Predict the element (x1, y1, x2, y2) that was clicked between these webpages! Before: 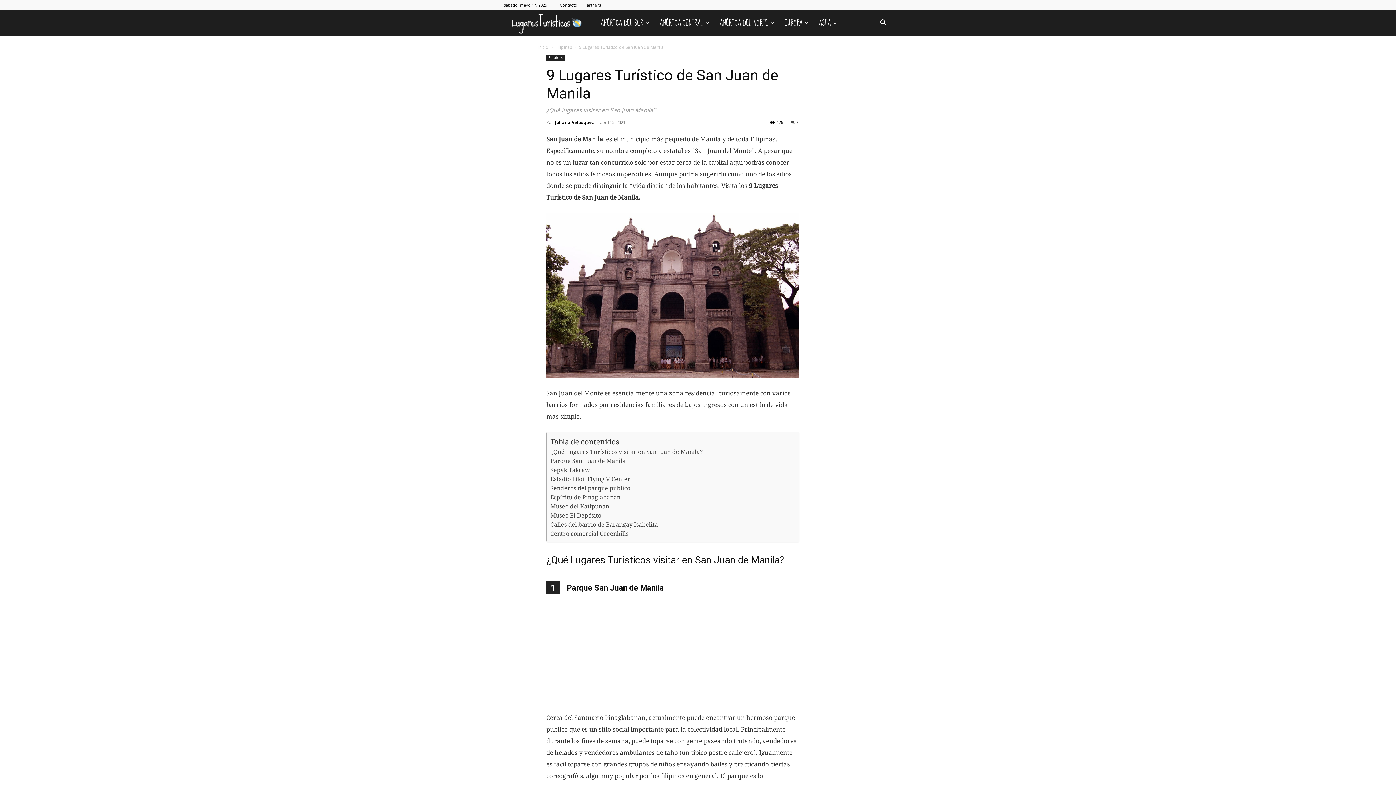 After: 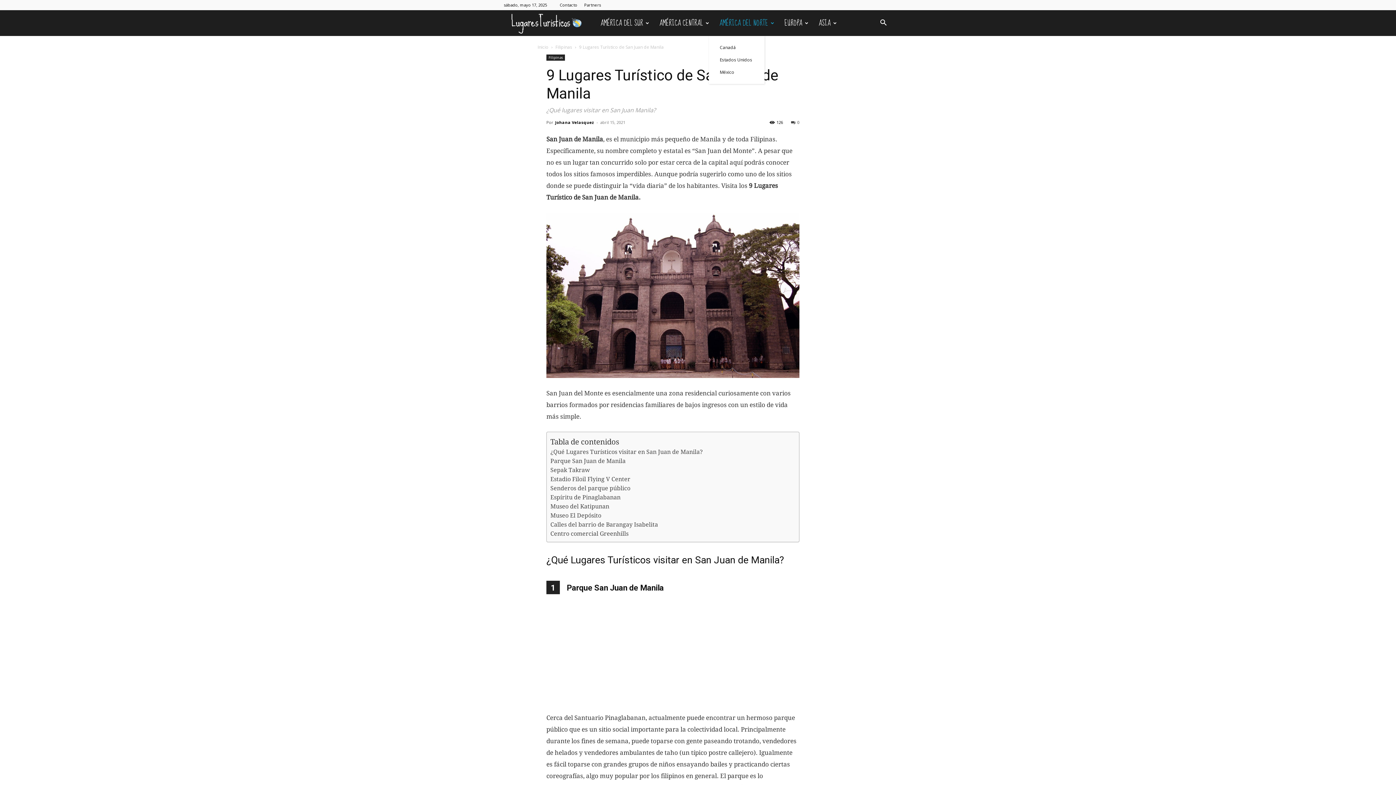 Action: bbox: (702, 10, 761, 36) label: AMÉRICA DEL NORTE